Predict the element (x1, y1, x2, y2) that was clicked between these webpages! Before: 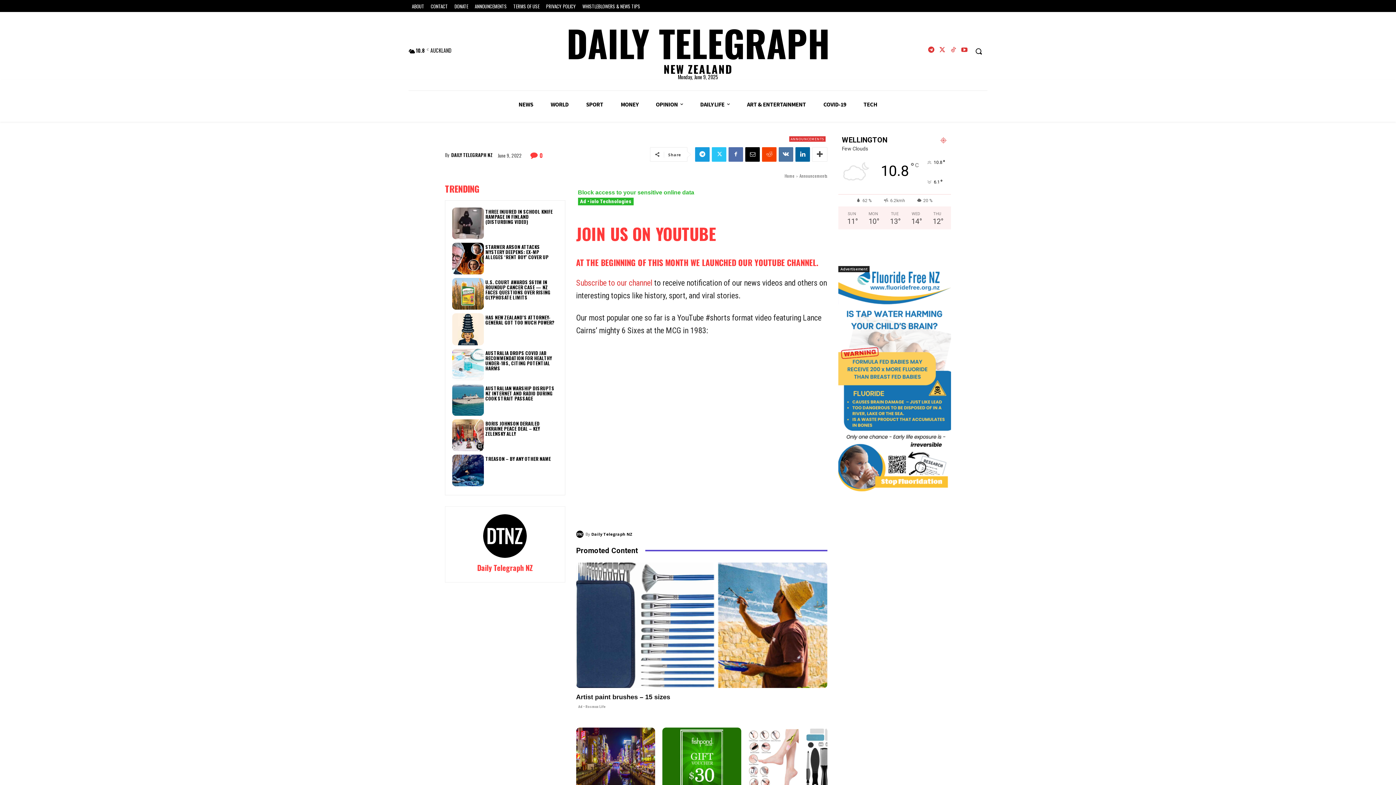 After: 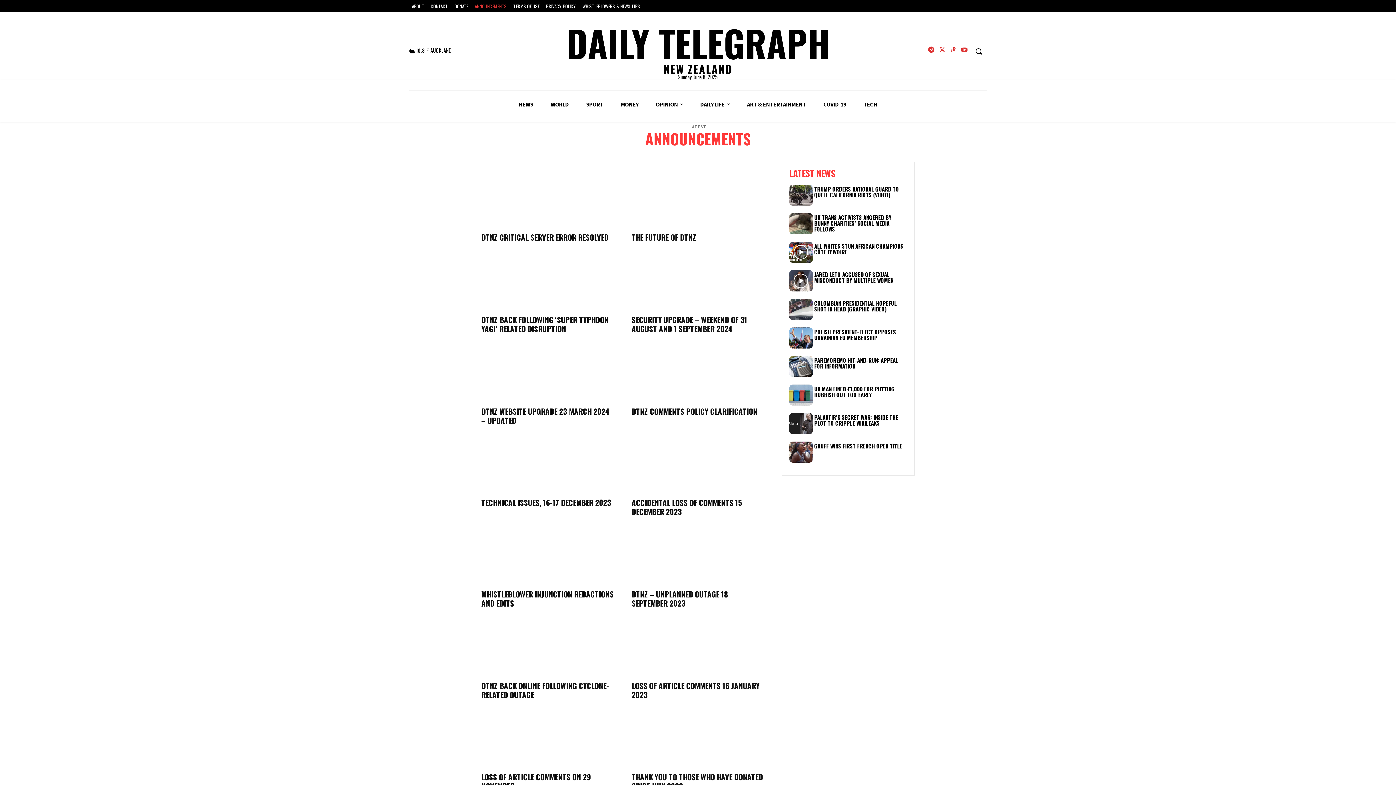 Action: bbox: (799, 172, 827, 178) label: Announcements